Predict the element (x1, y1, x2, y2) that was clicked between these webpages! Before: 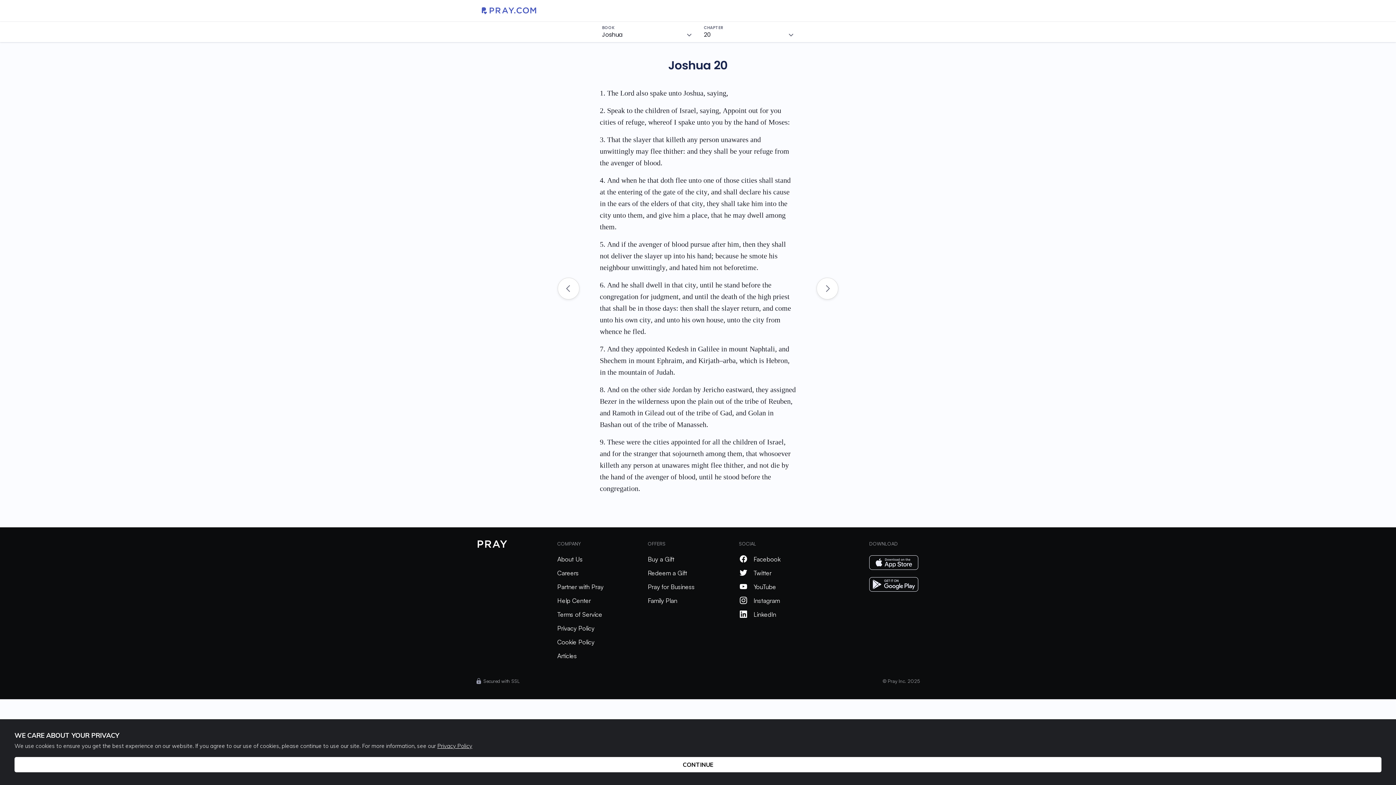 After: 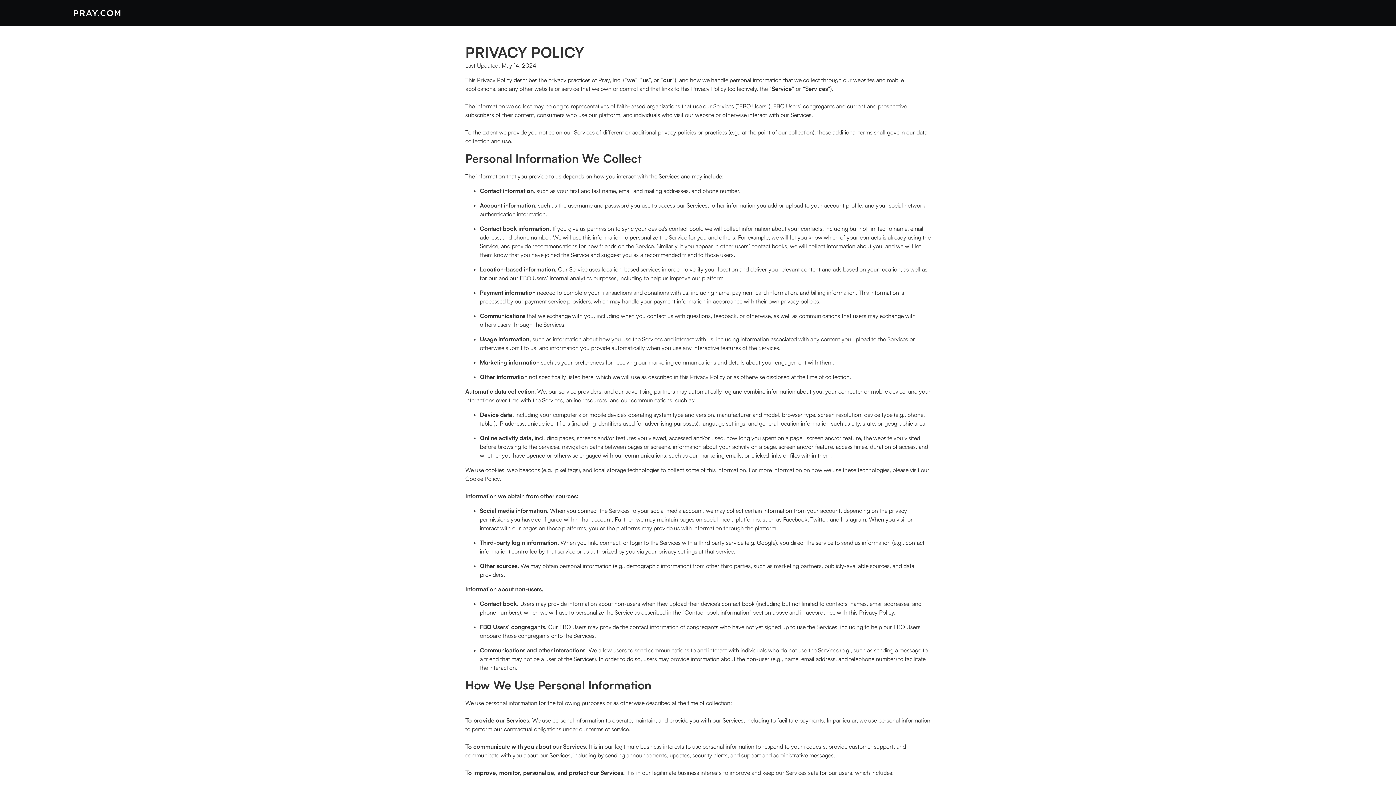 Action: label: Privacy Policy bbox: (437, 742, 472, 749)